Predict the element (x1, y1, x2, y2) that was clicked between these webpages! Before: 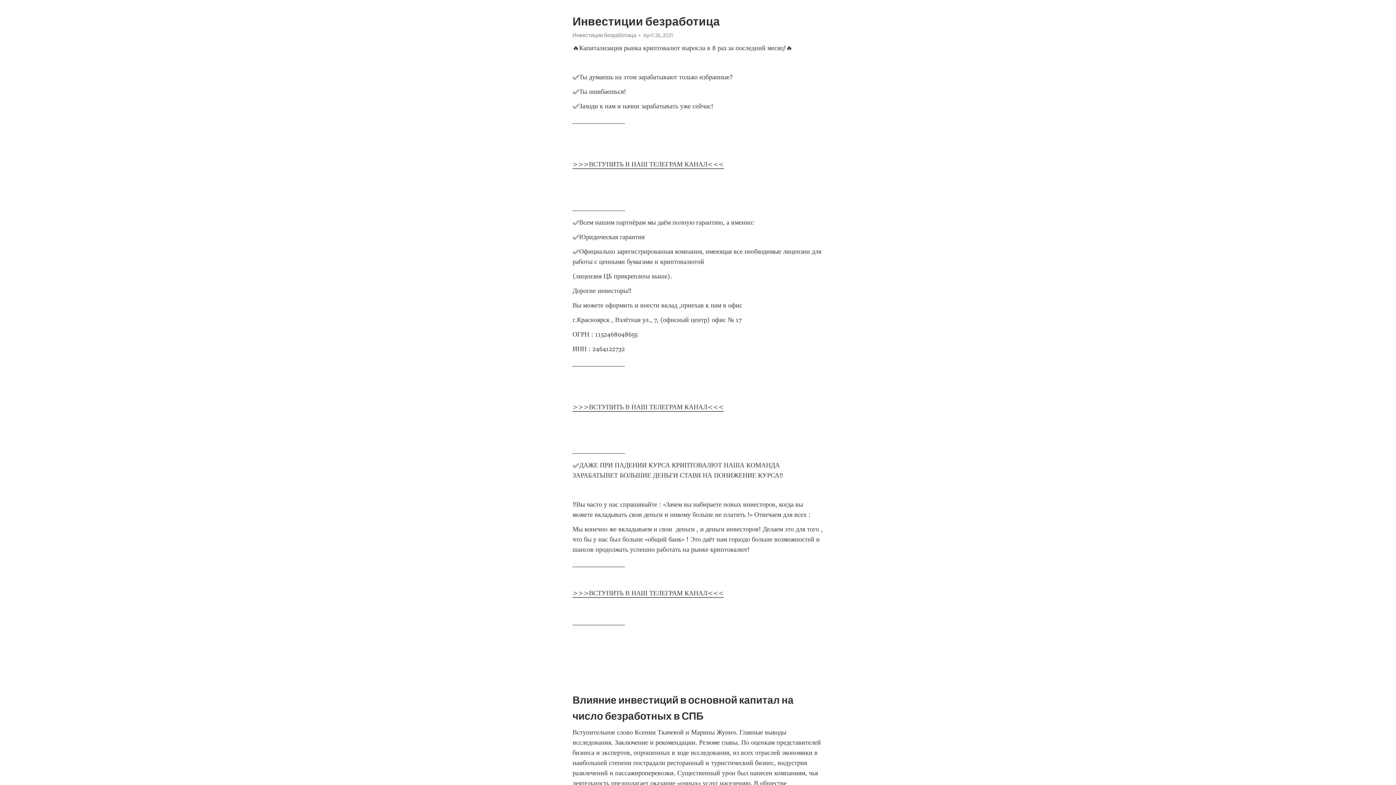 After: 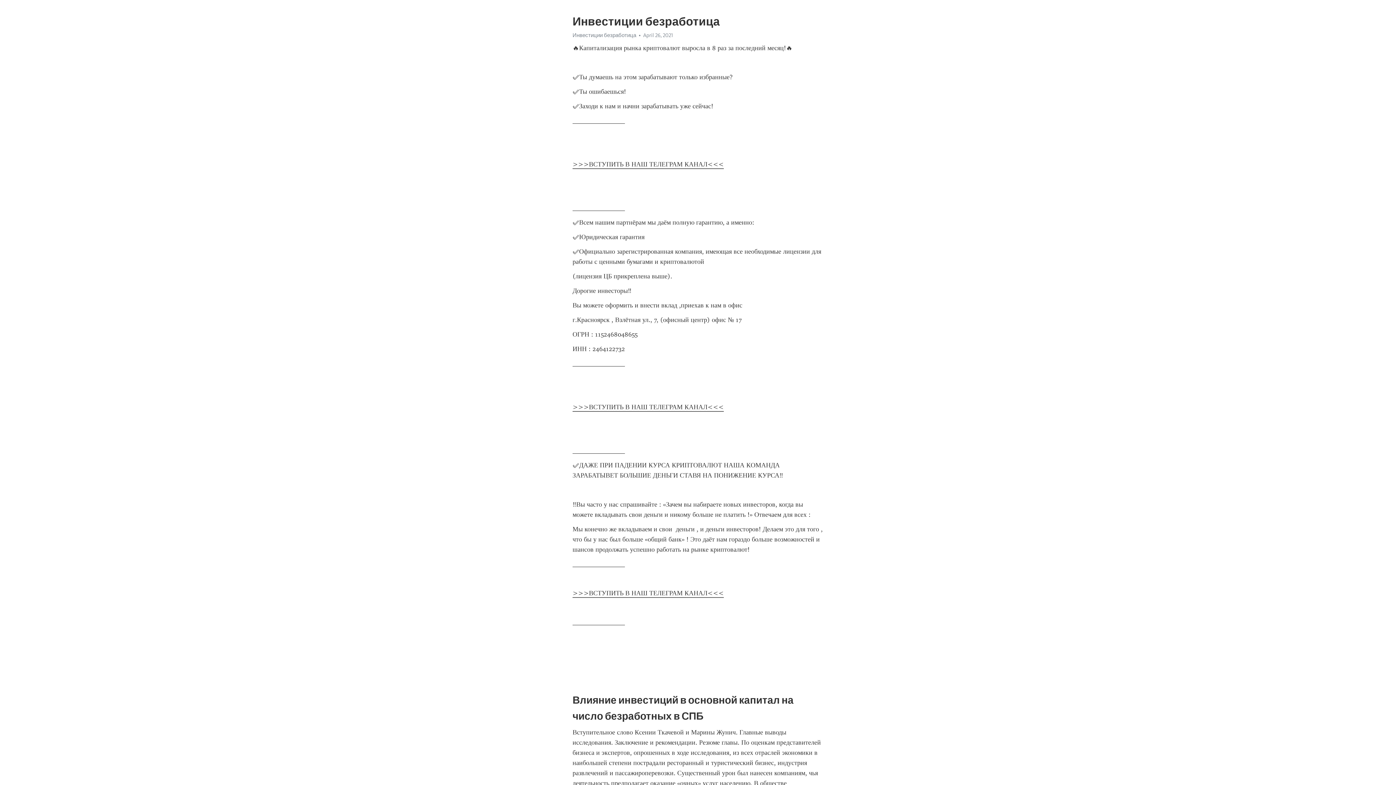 Action: bbox: (572, 589, 724, 598) label: >>>ВСТУПИТЬ В НАШ ТЕЛЕГРАМ КАНАЛ<<<